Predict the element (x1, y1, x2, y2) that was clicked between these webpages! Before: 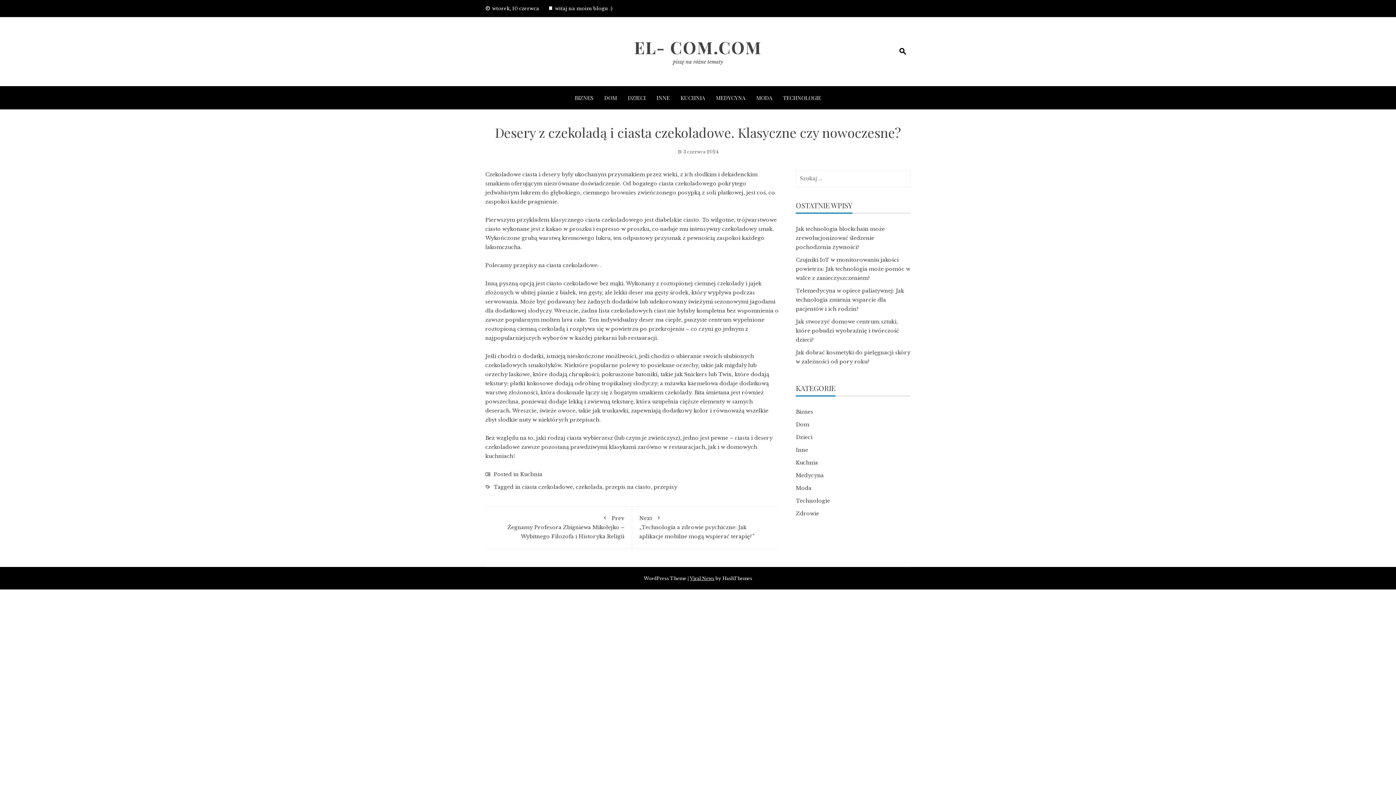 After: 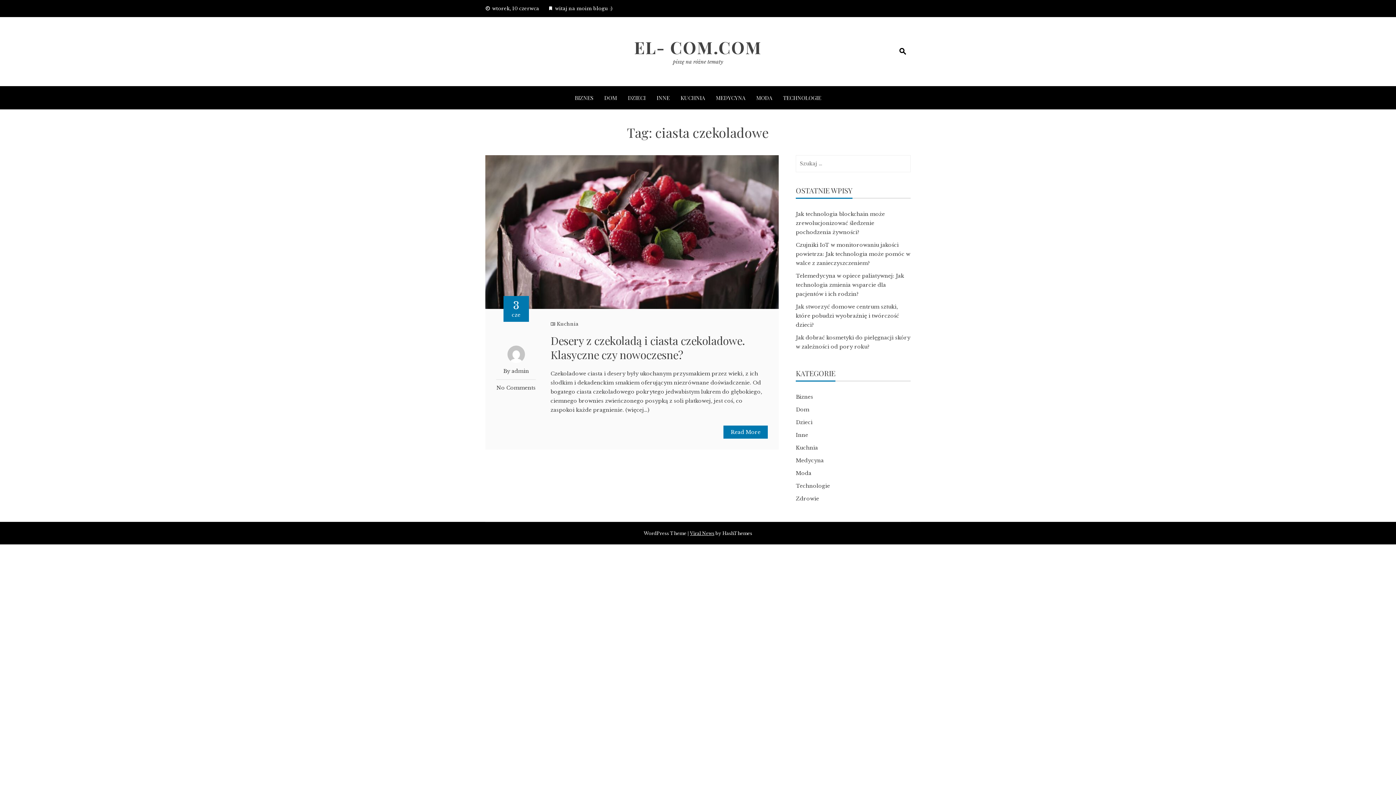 Action: bbox: (522, 484, 573, 490) label: ciasta czekoladowe